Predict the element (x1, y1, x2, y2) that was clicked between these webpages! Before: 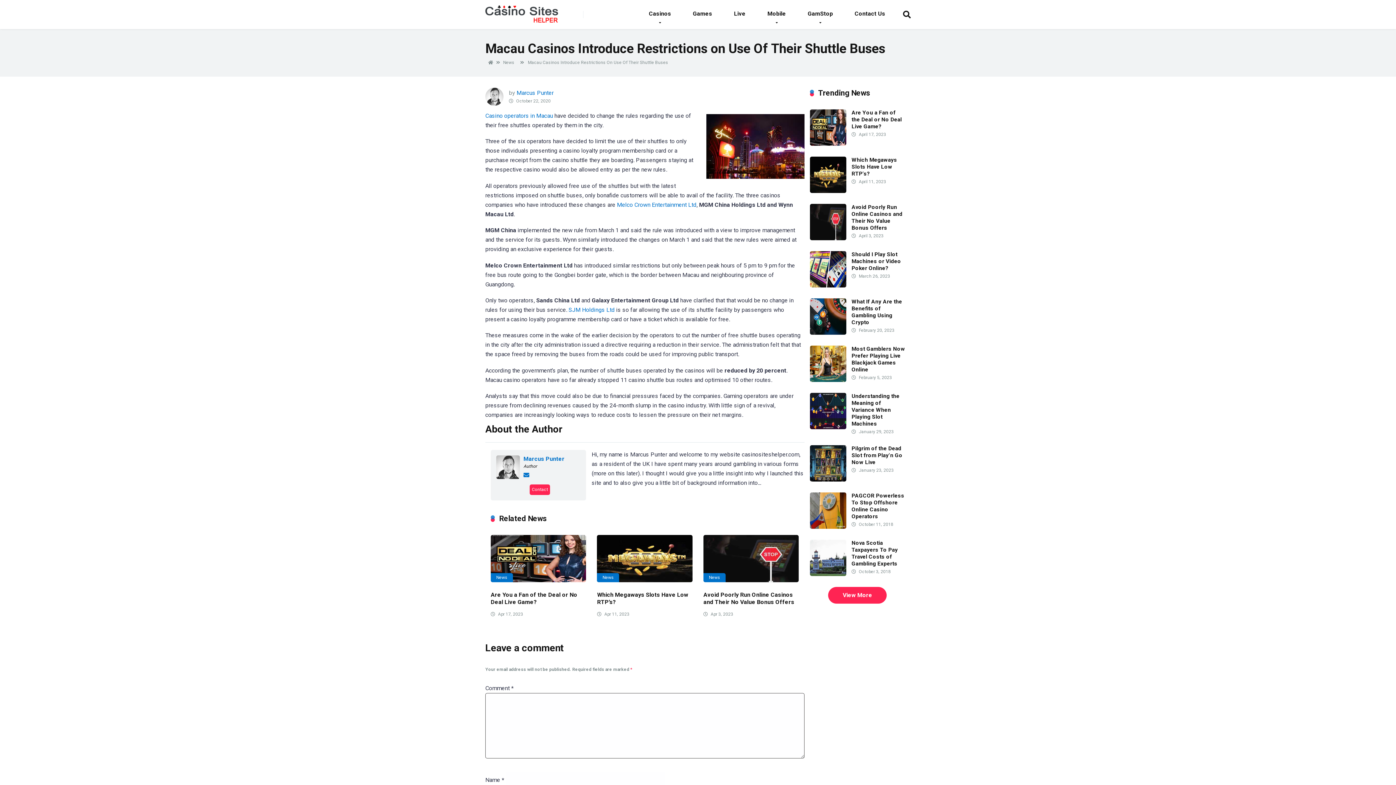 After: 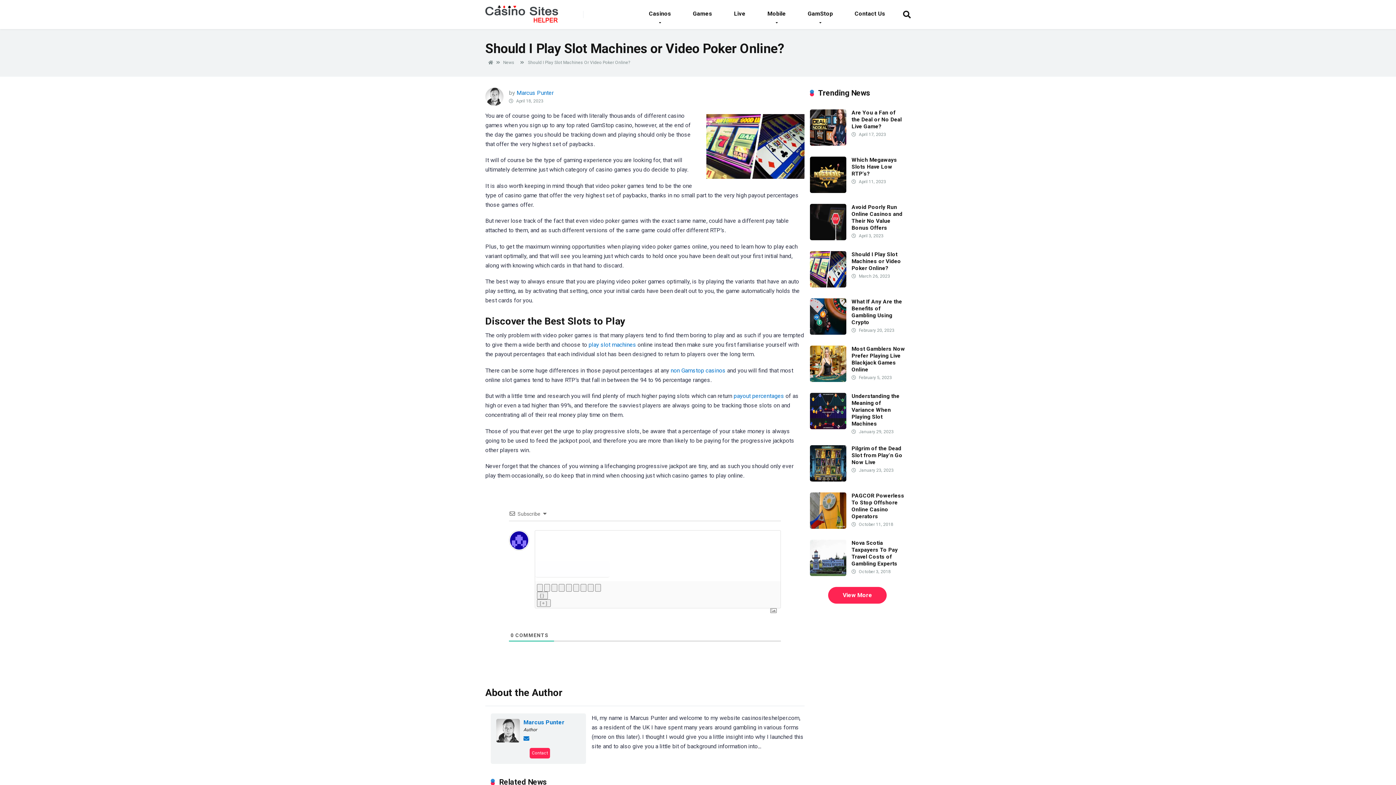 Action: bbox: (851, 251, 901, 271) label: Should I Play Slot Machines or Video Poker Online?